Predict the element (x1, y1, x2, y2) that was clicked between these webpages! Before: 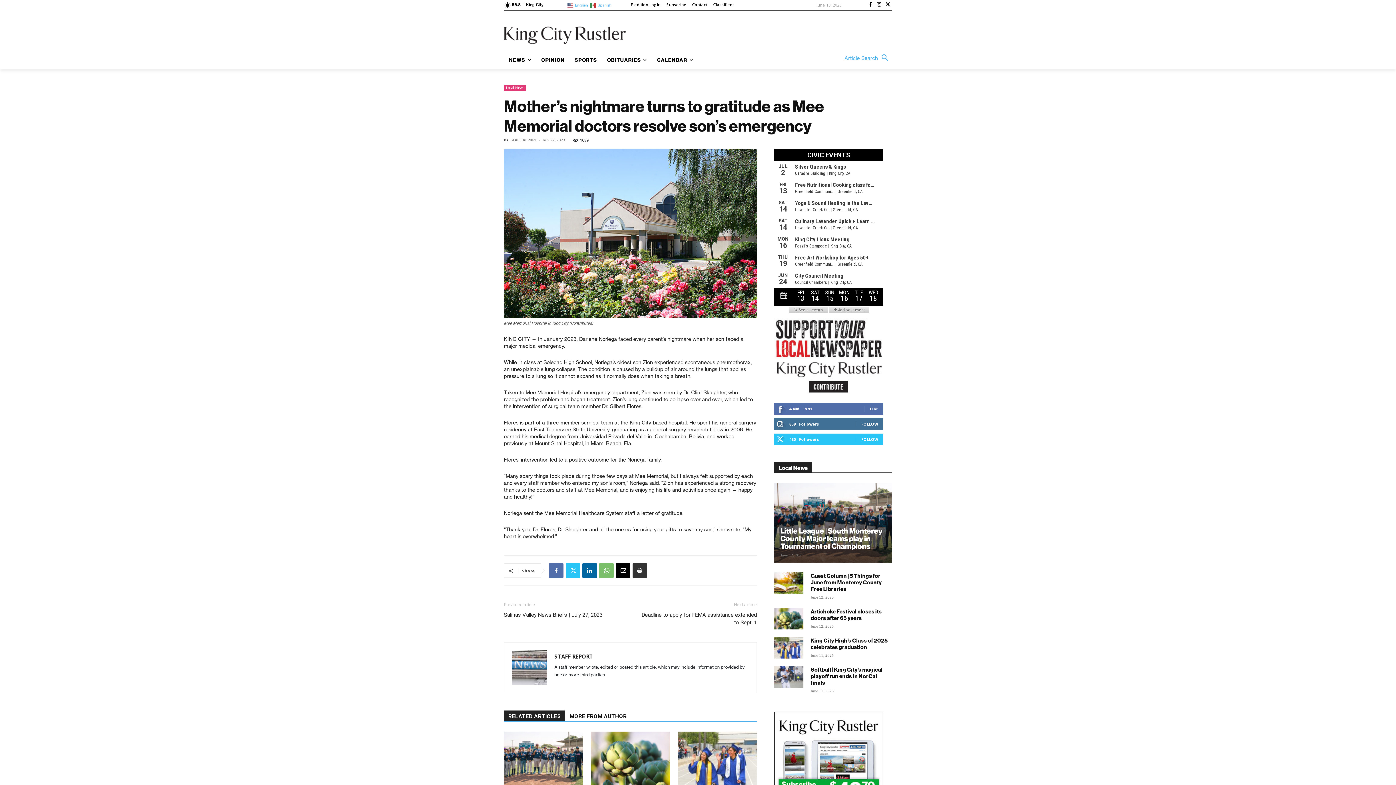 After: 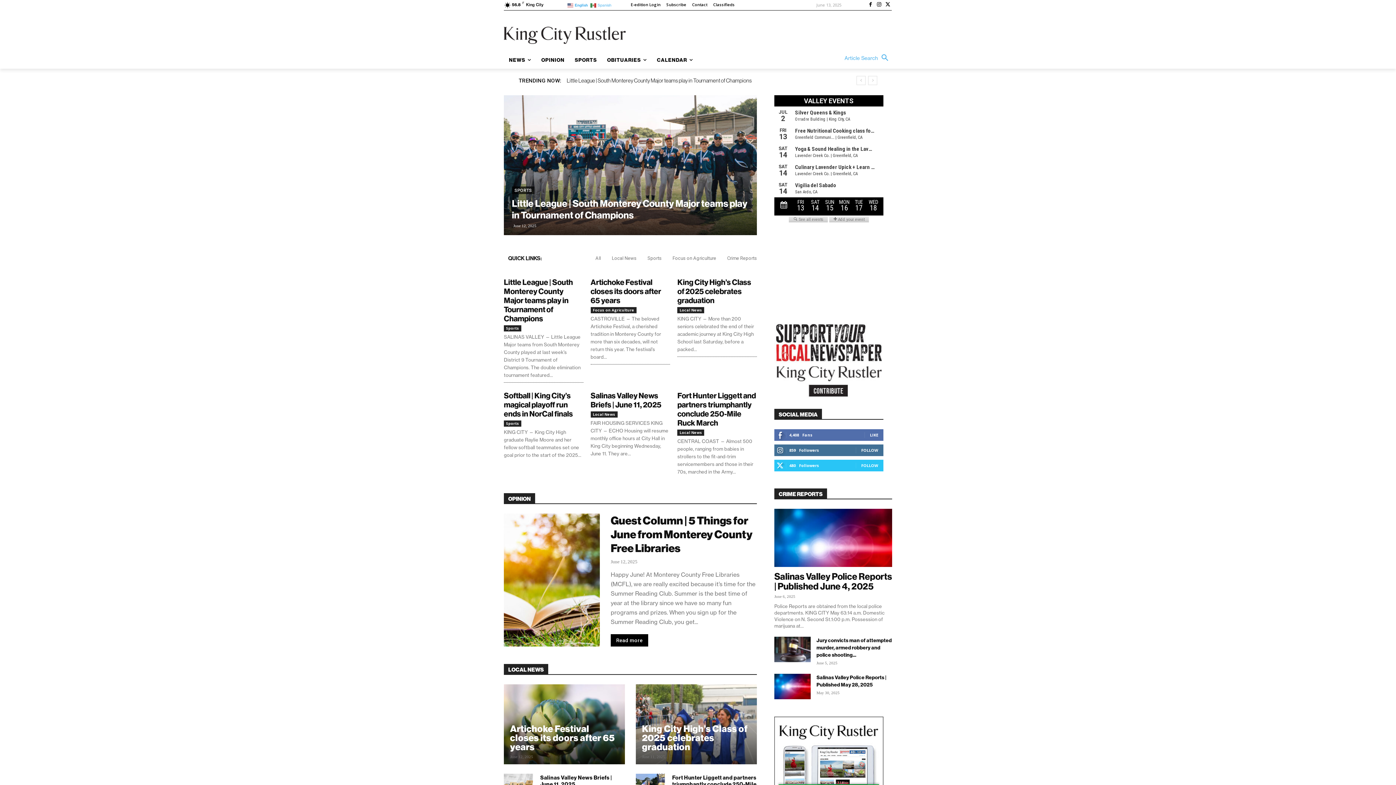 Action: bbox: (504, 15, 662, 47)